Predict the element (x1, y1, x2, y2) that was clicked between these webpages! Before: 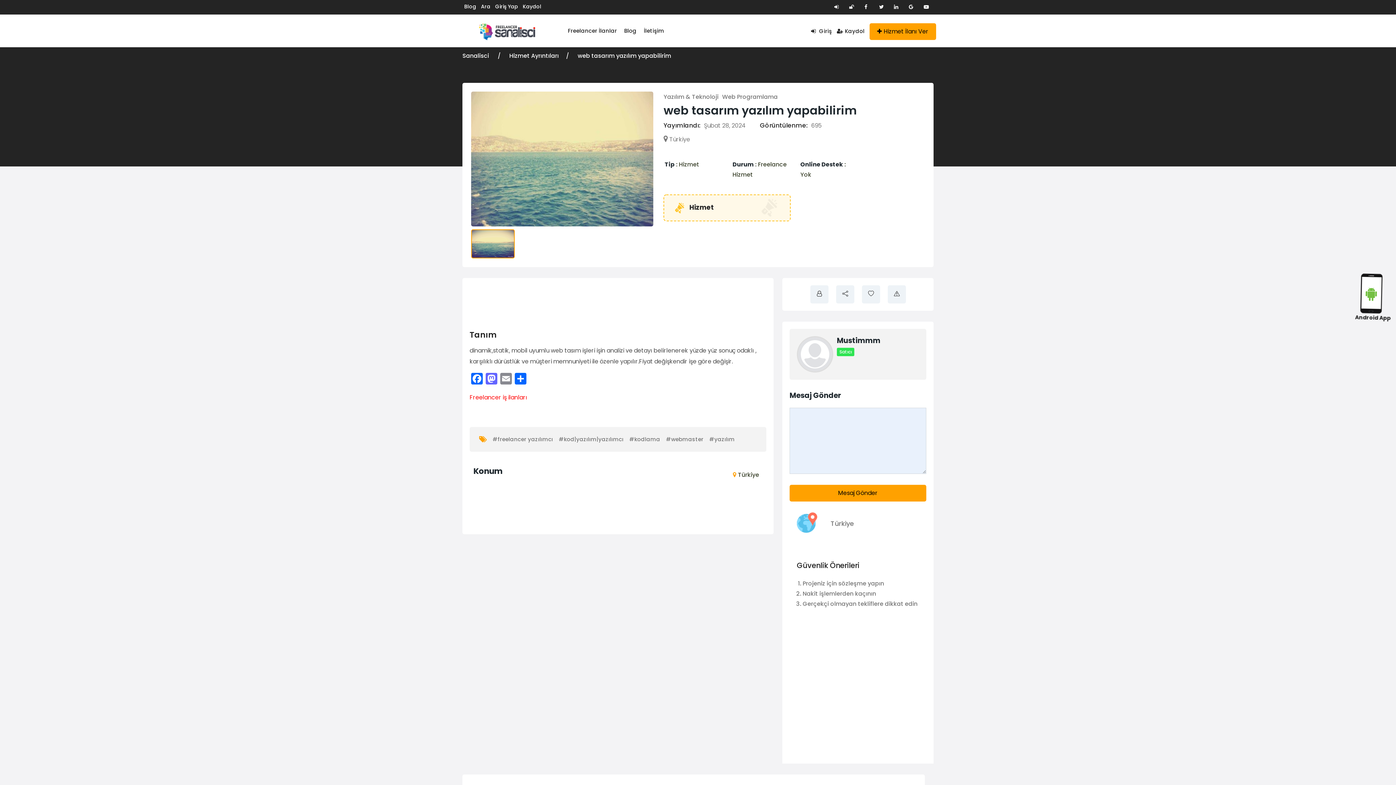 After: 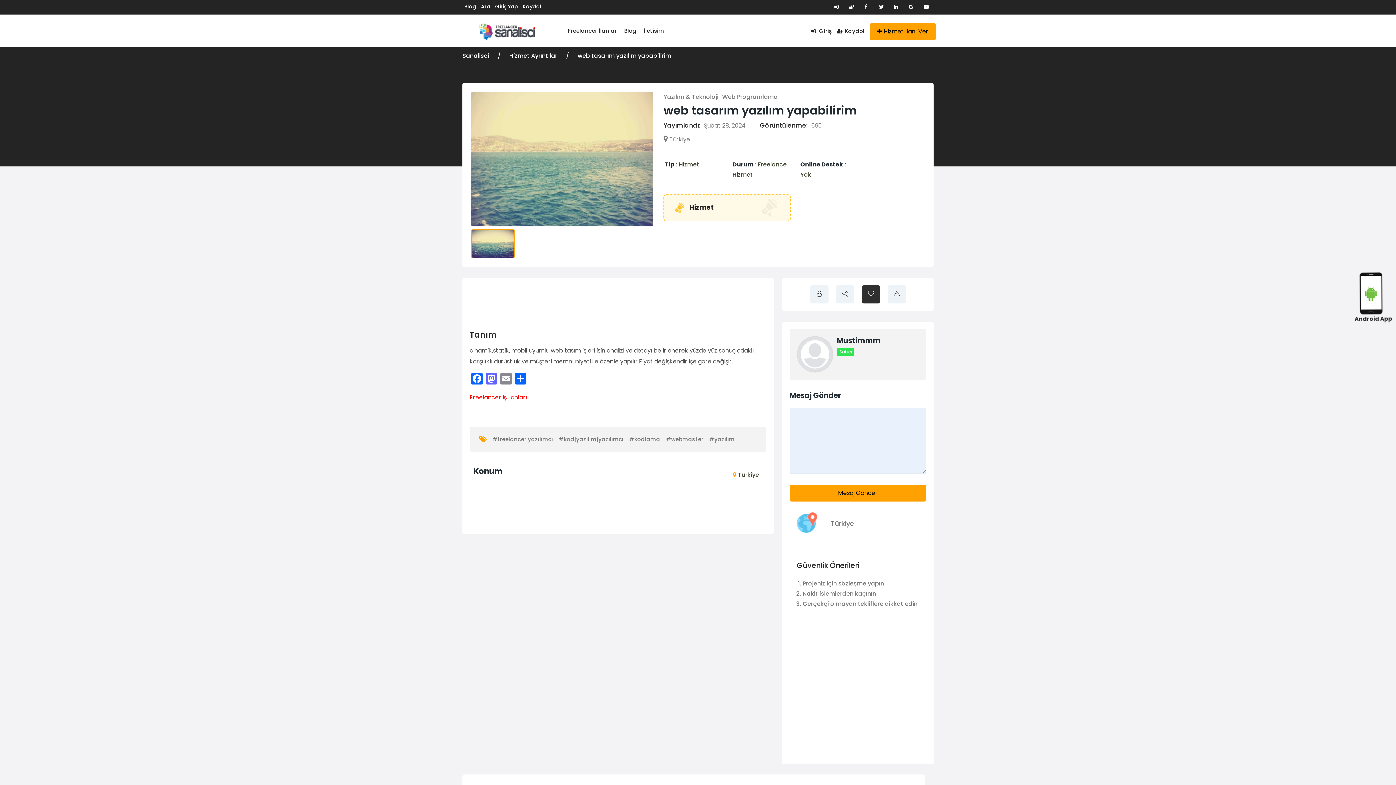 Action: bbox: (868, 289, 874, 297)